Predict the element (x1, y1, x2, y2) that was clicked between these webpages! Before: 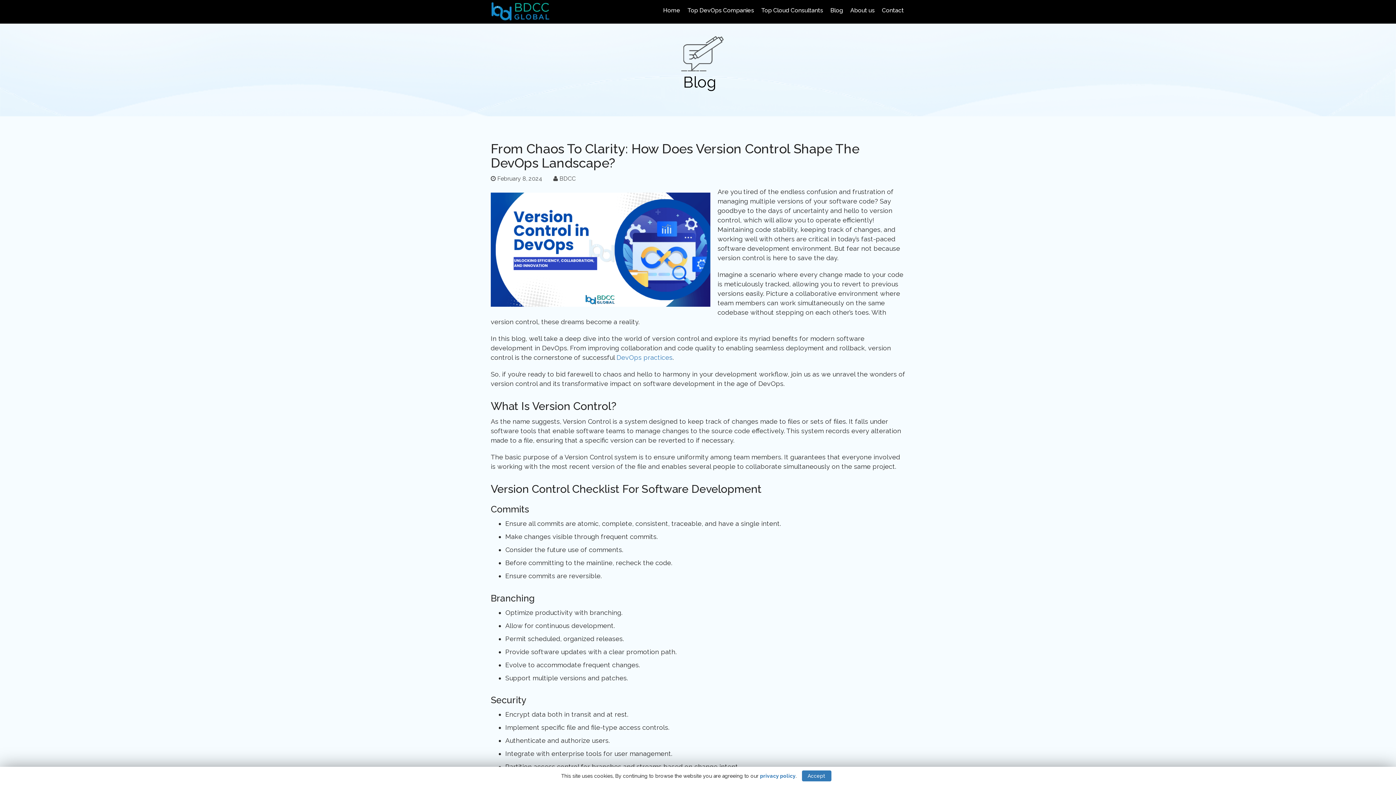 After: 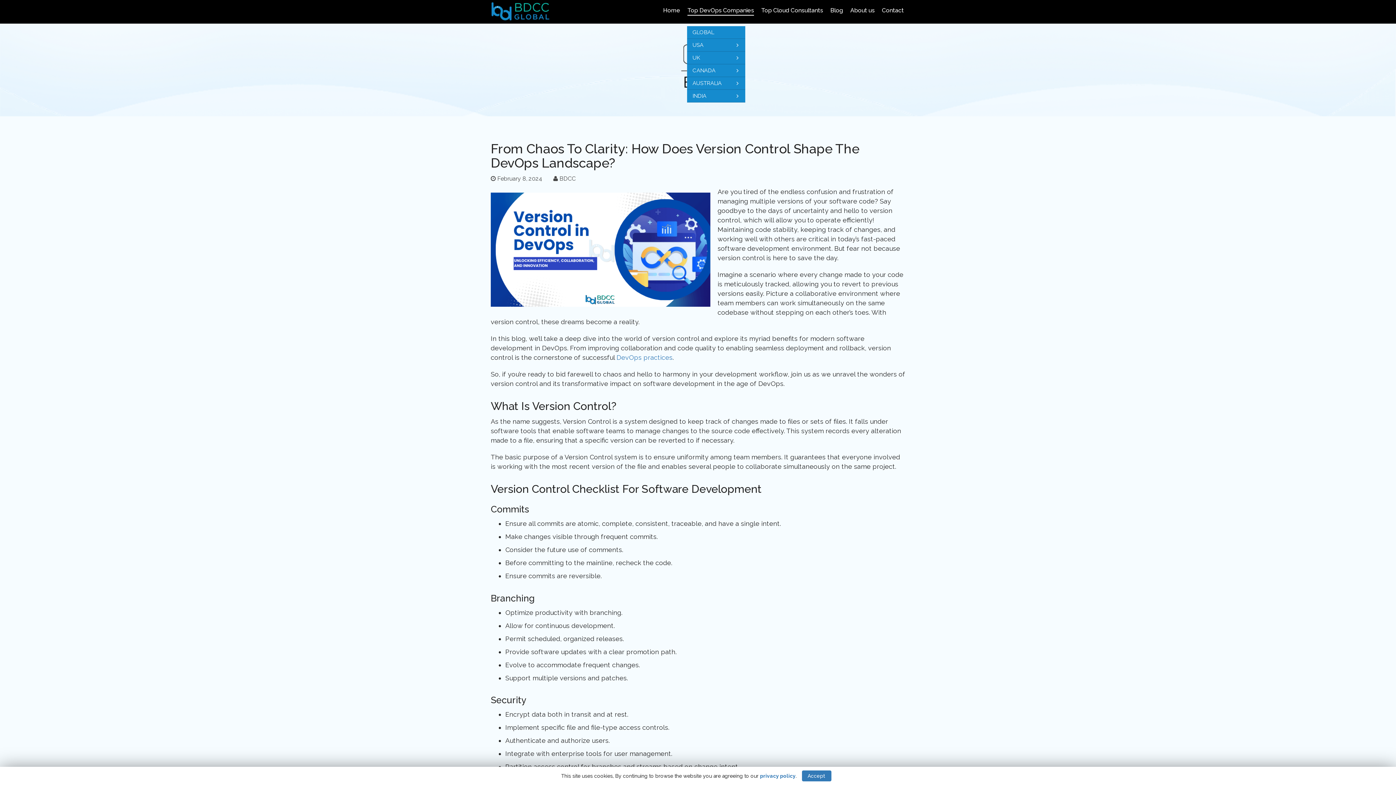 Action: bbox: (687, 6, 754, 13) label: Top DevOps Companies